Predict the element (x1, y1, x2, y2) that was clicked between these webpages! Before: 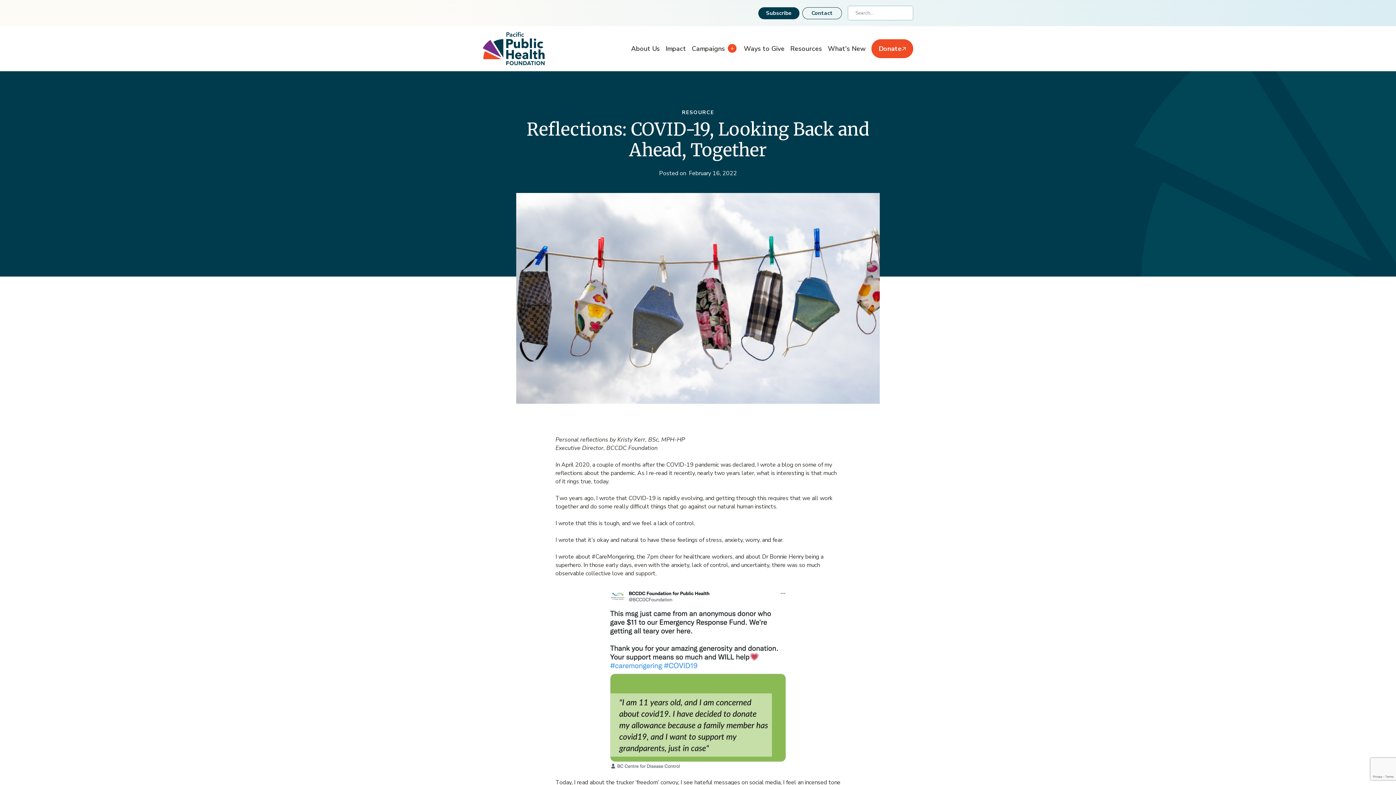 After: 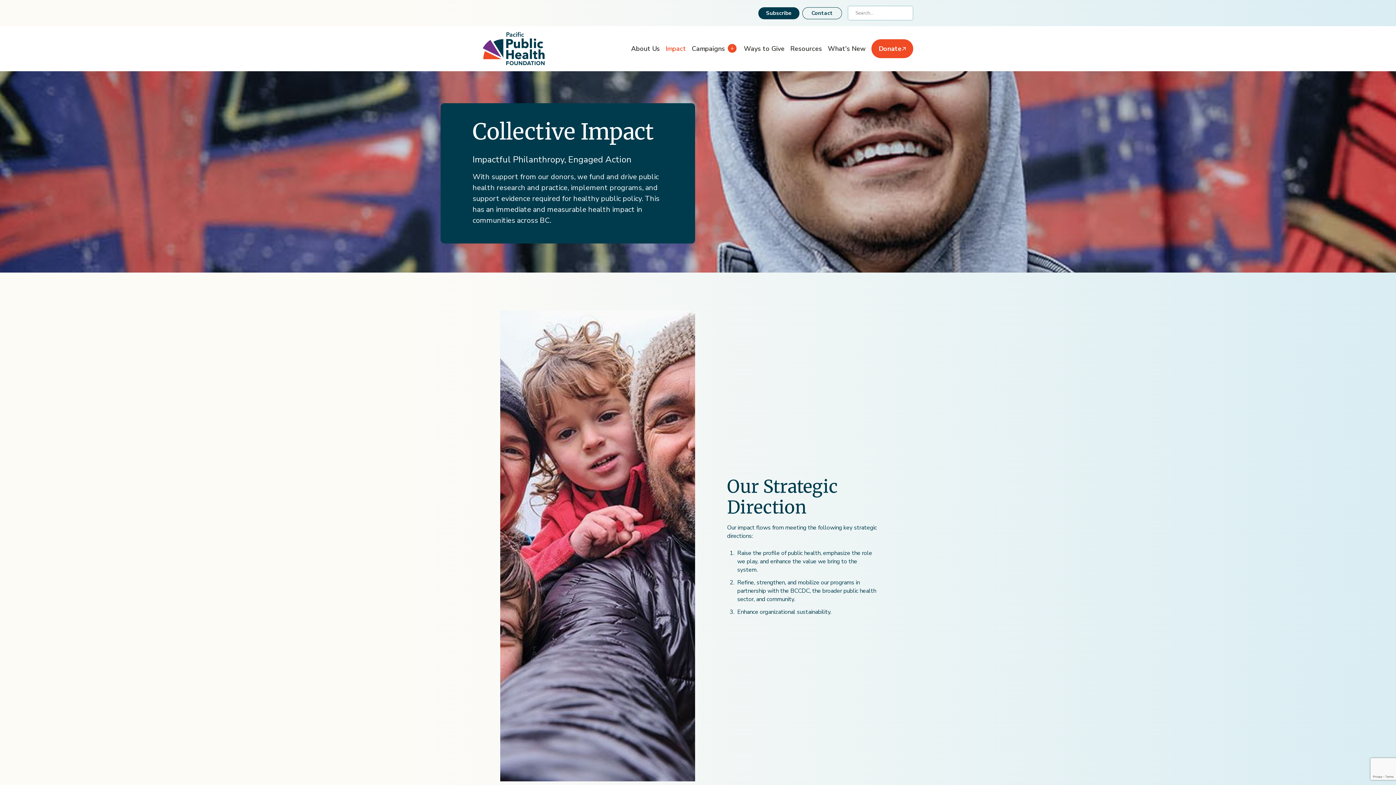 Action: bbox: (662, 41, 689, 56) label: Impact